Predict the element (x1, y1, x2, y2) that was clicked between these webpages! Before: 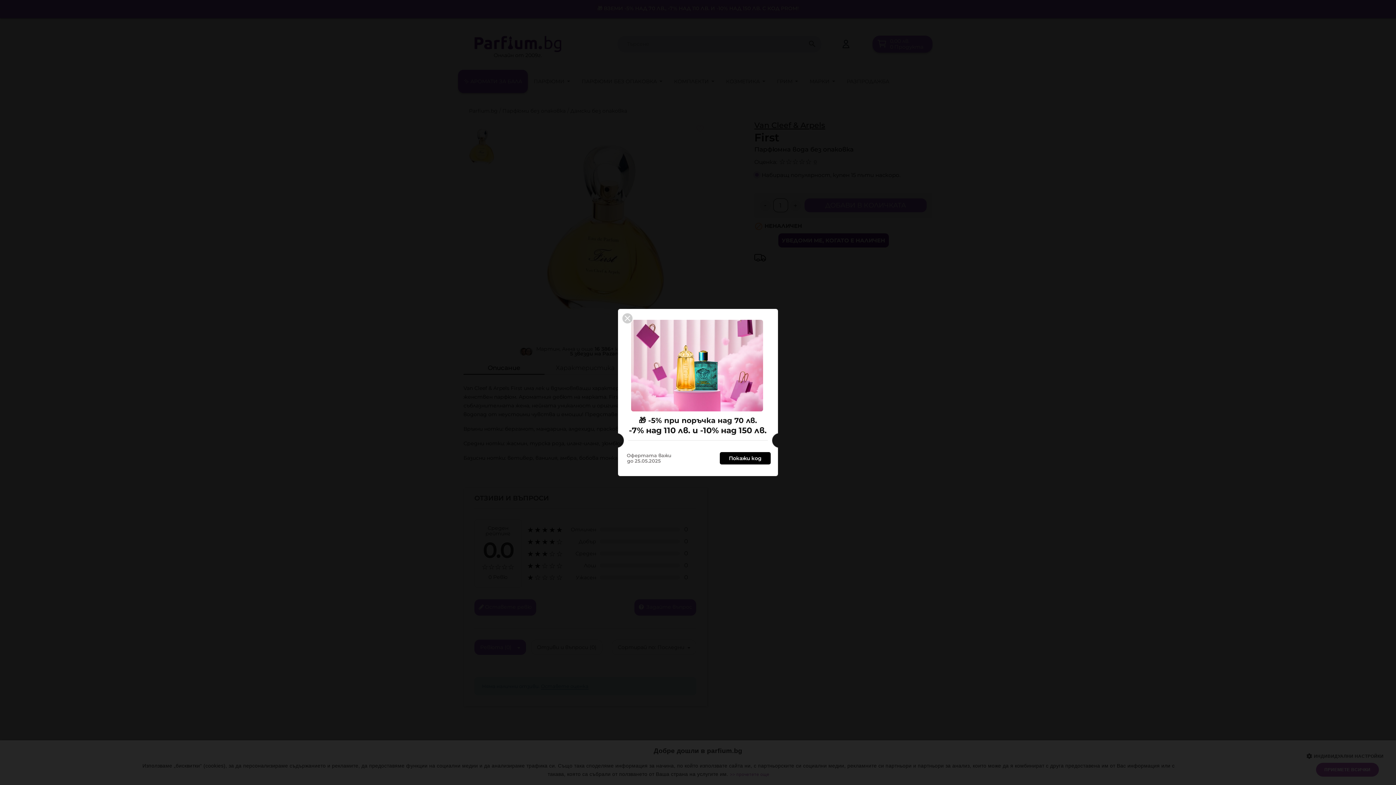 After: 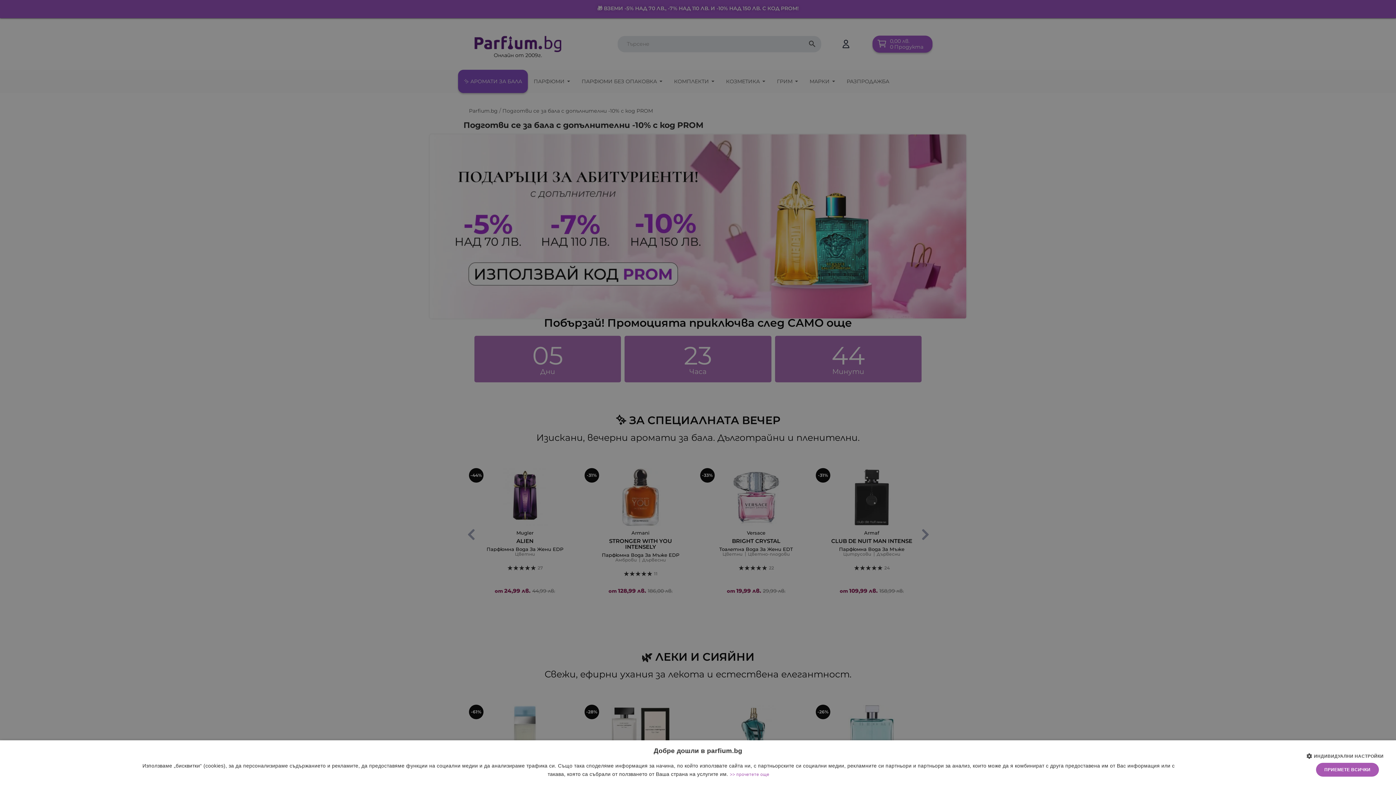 Action: bbox: (630, 315, 752, 412)